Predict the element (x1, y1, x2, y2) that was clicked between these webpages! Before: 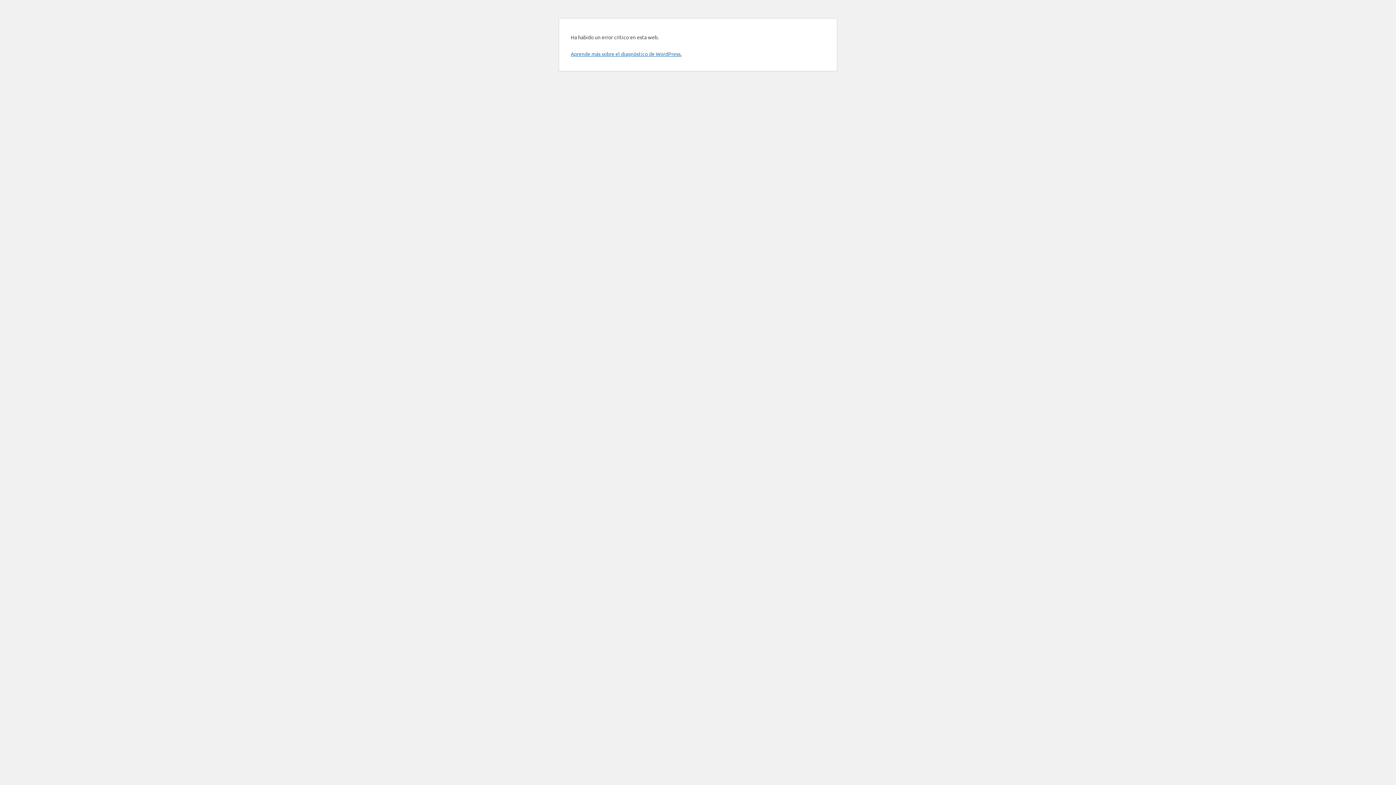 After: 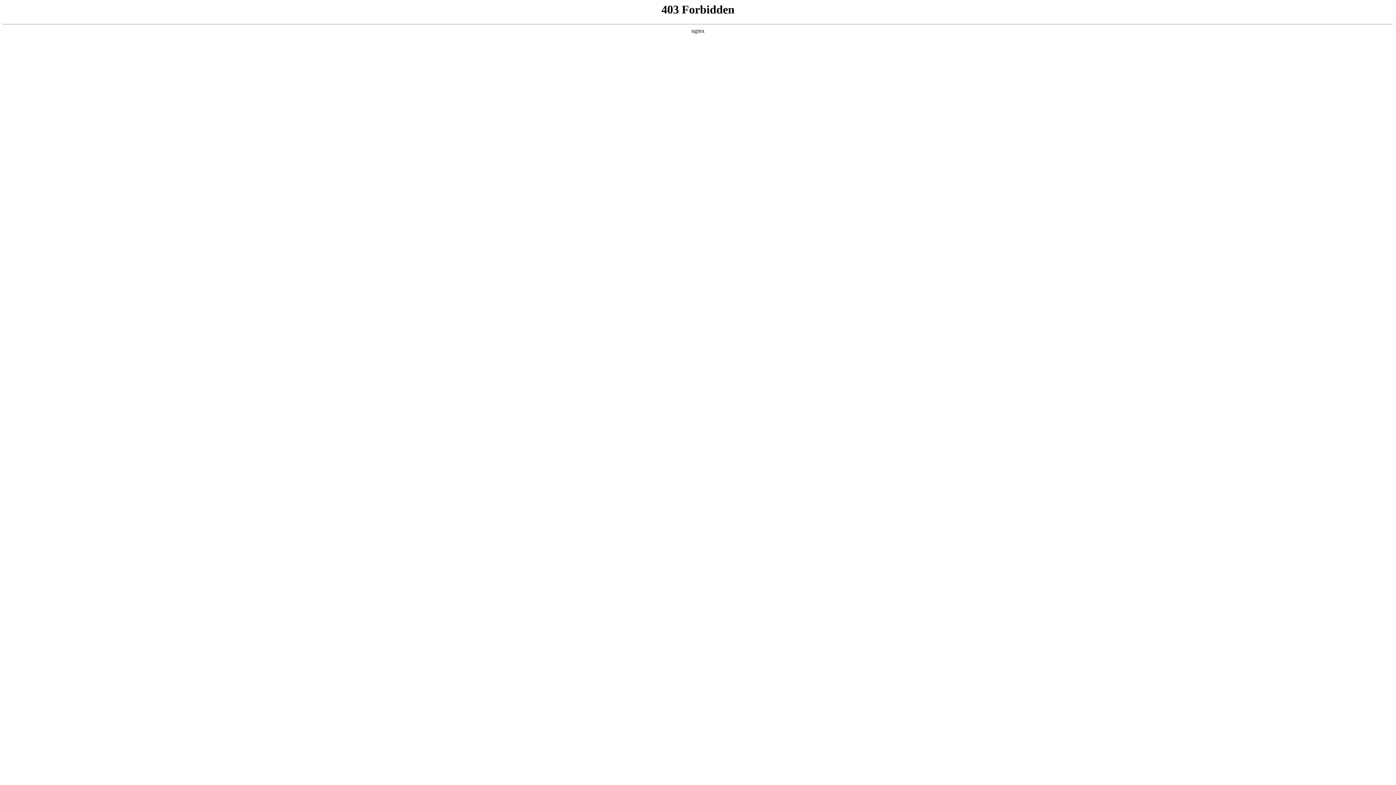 Action: label: Aprende más sobre el diagnóstico de WordPress. bbox: (570, 50, 681, 57)